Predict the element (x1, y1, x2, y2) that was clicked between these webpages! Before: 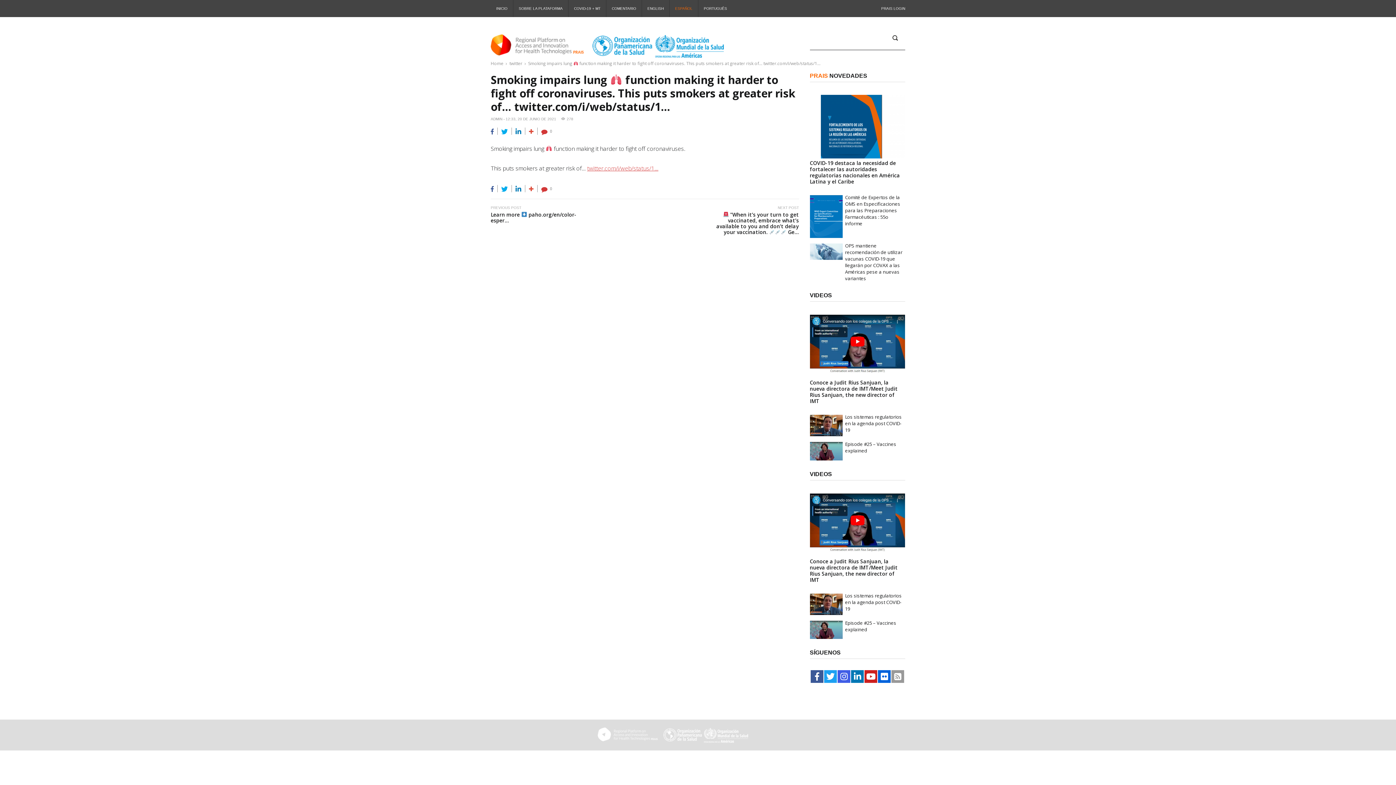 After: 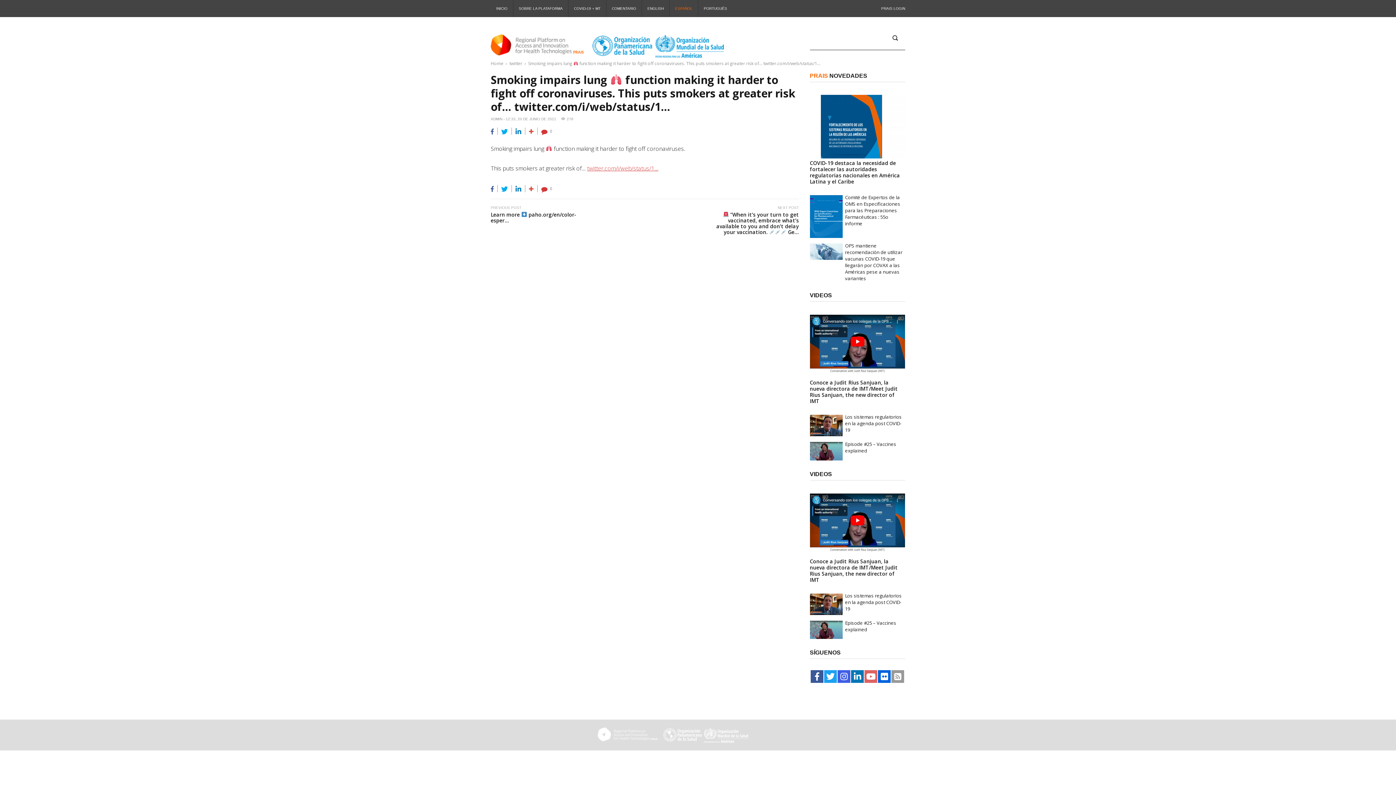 Action: bbox: (864, 670, 877, 683)